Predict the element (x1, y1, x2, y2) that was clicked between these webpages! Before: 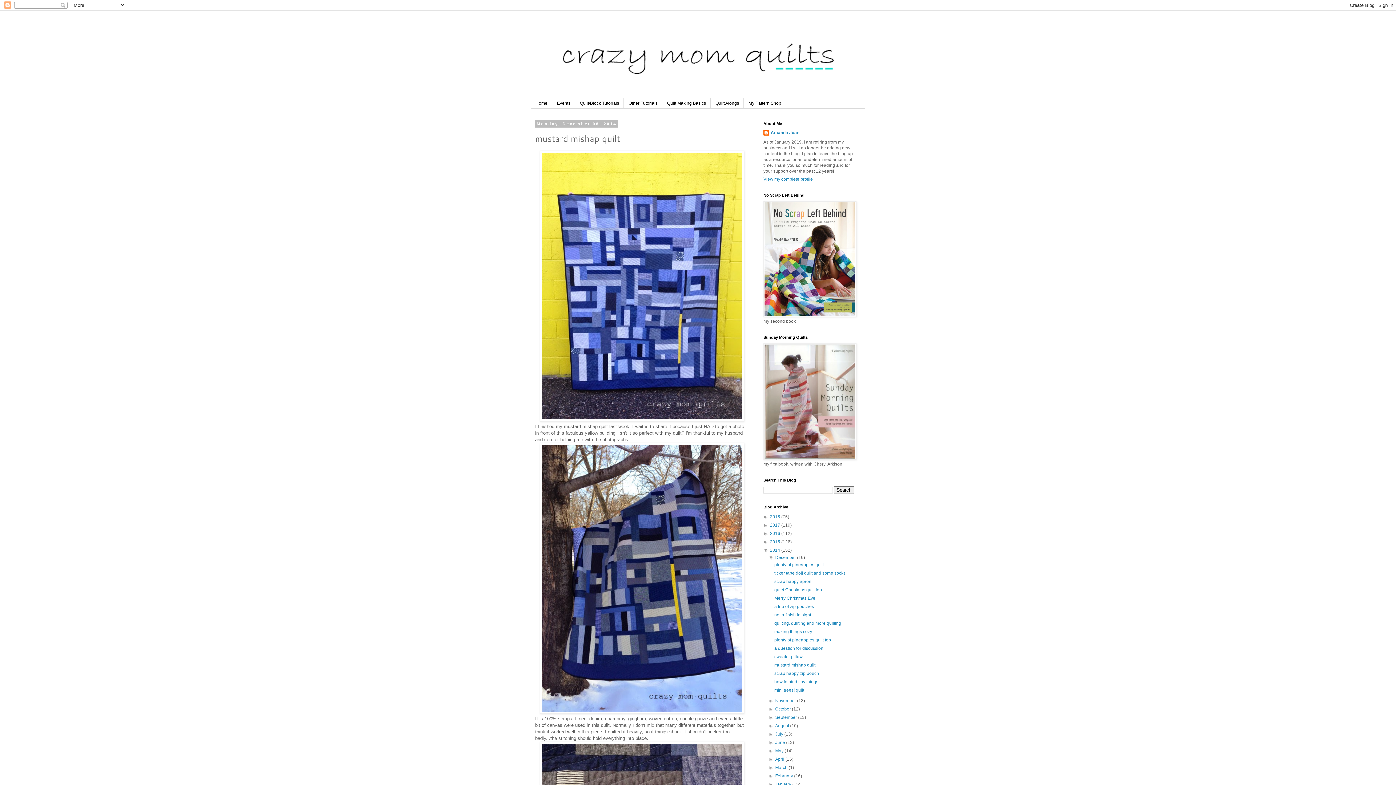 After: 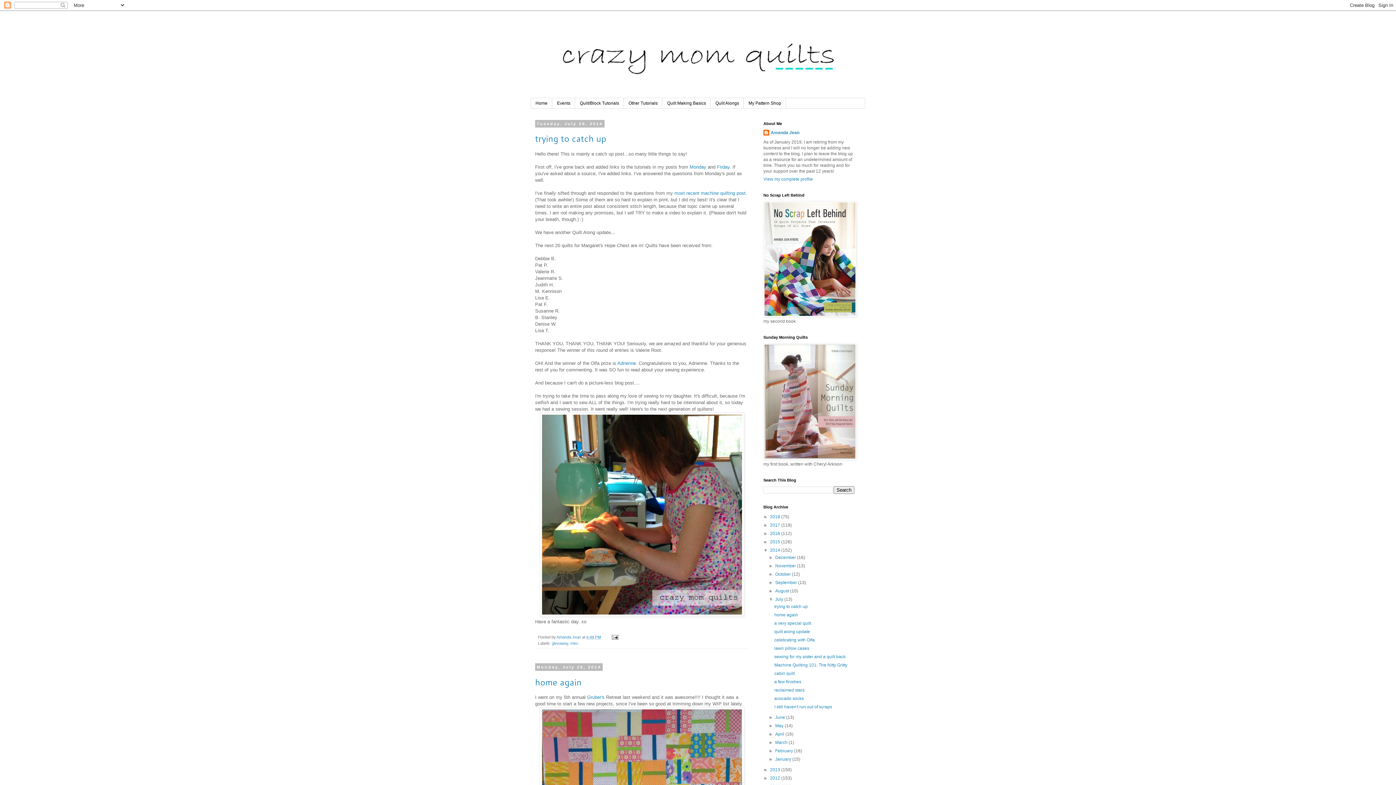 Action: bbox: (775, 732, 784, 737) label: July 